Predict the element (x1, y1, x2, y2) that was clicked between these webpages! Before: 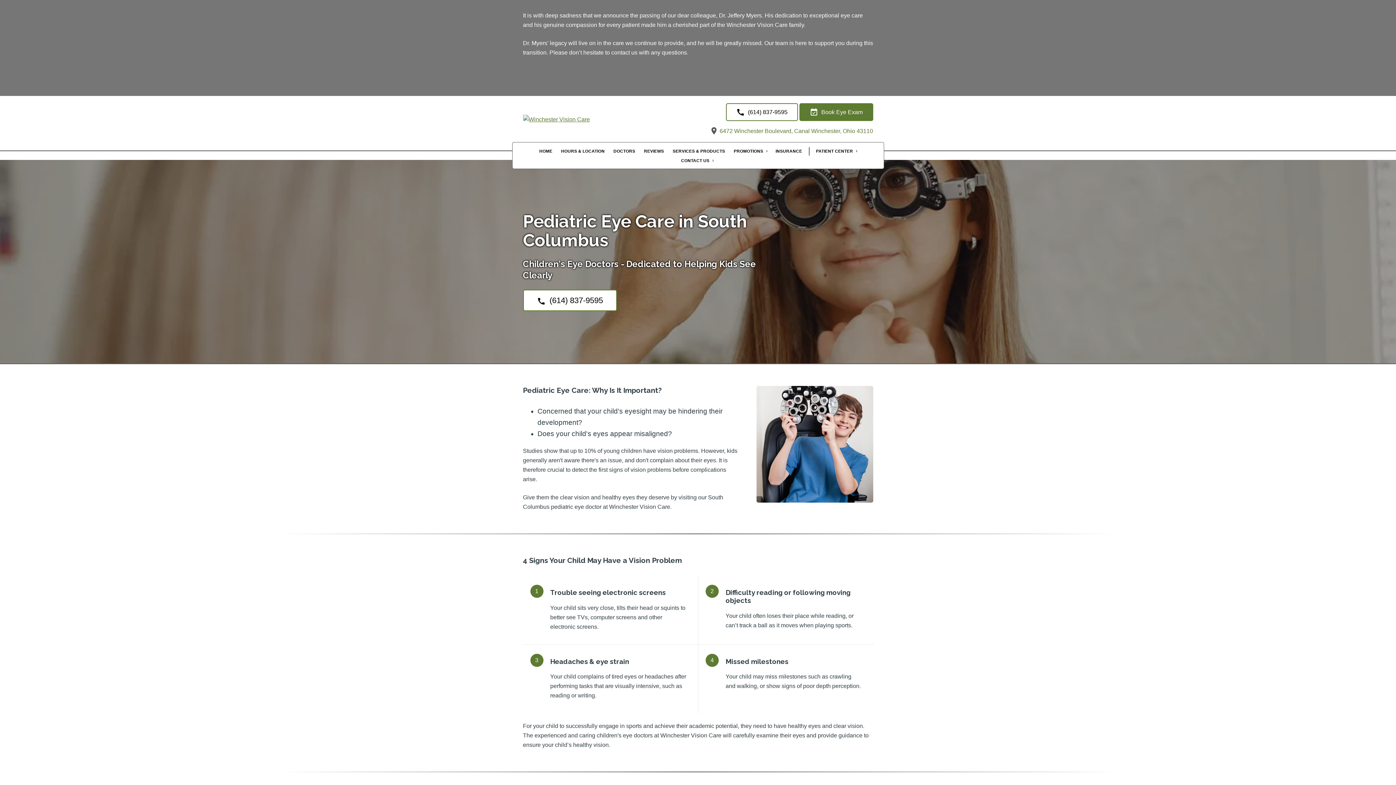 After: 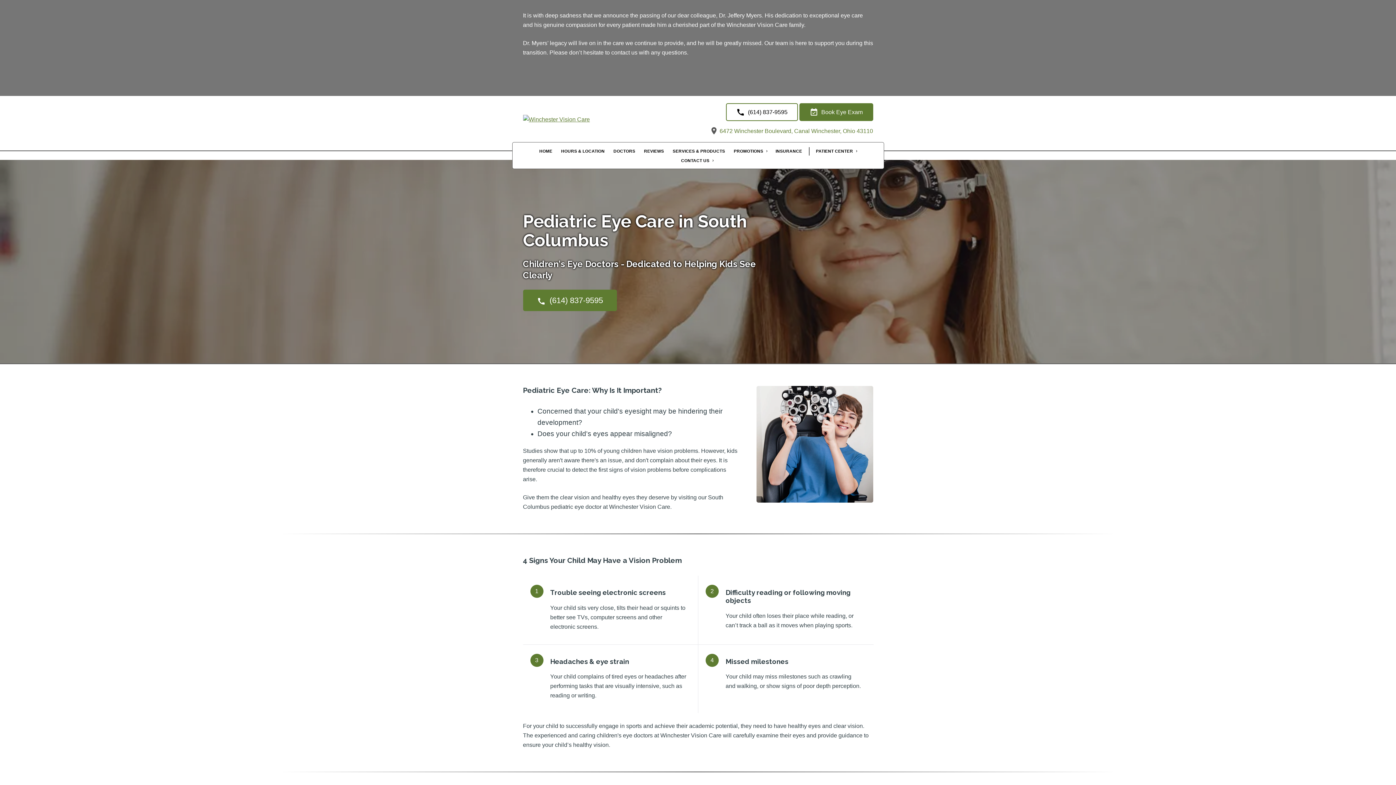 Action: bbox: (523, 289, 617, 311) label: (614) 837-9595